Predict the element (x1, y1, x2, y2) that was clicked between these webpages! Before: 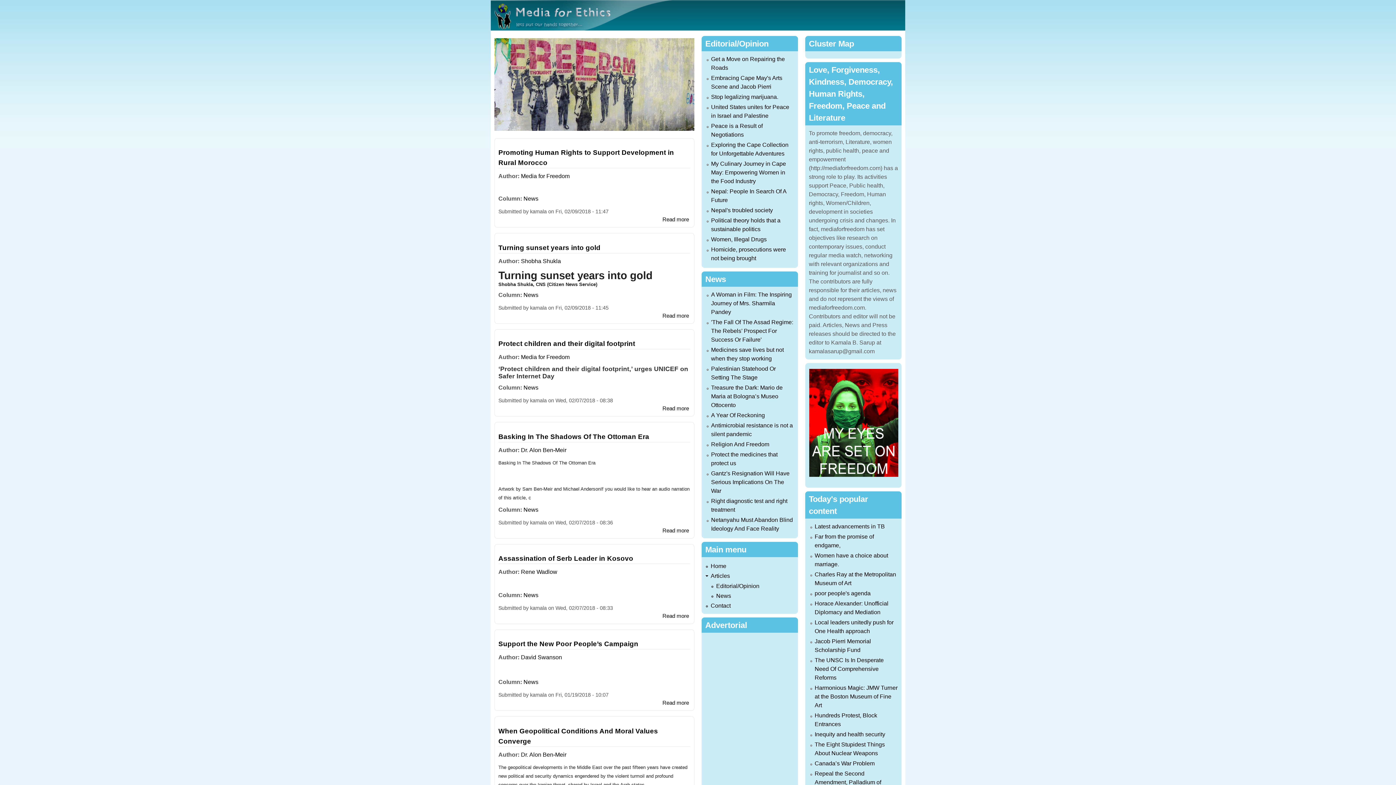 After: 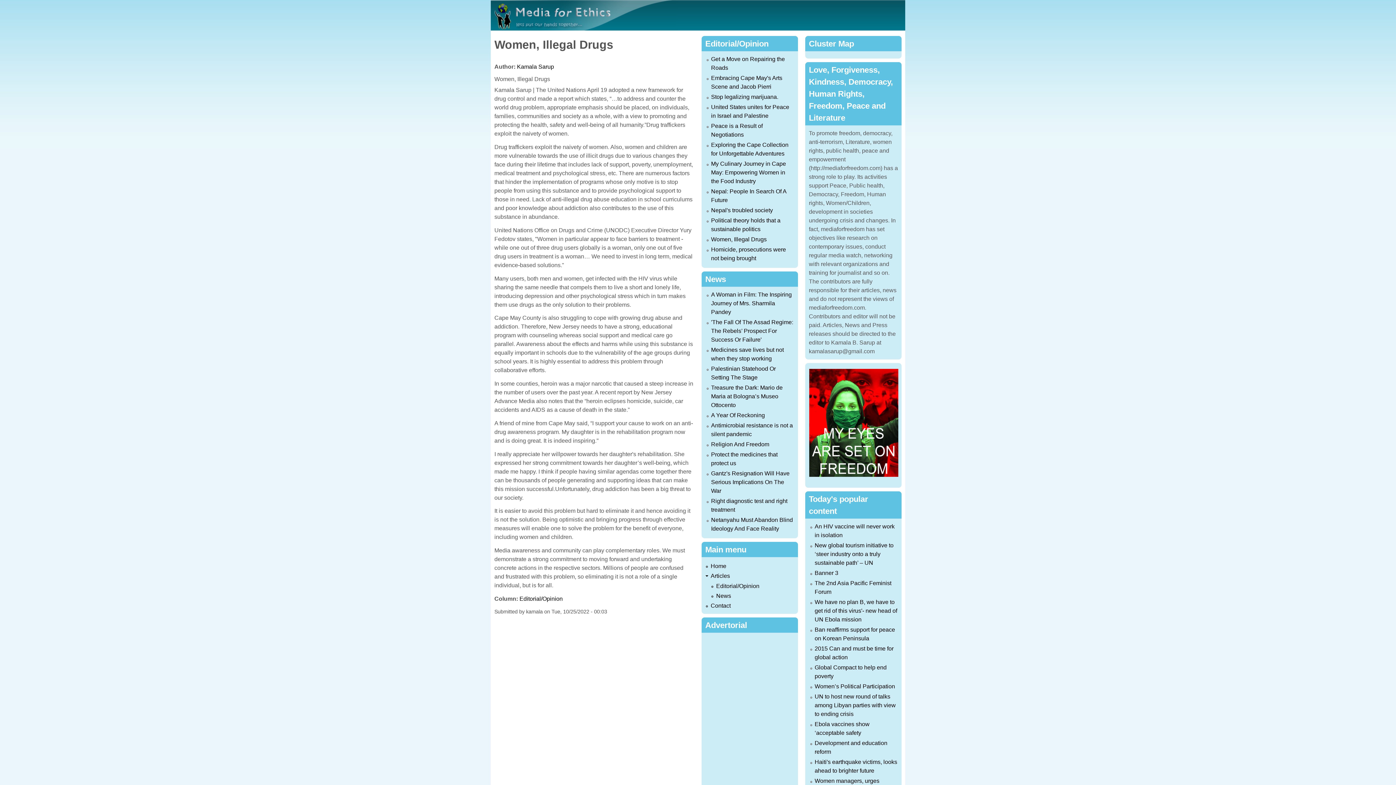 Action: label: Women, Illegal Drugs bbox: (711, 236, 766, 242)